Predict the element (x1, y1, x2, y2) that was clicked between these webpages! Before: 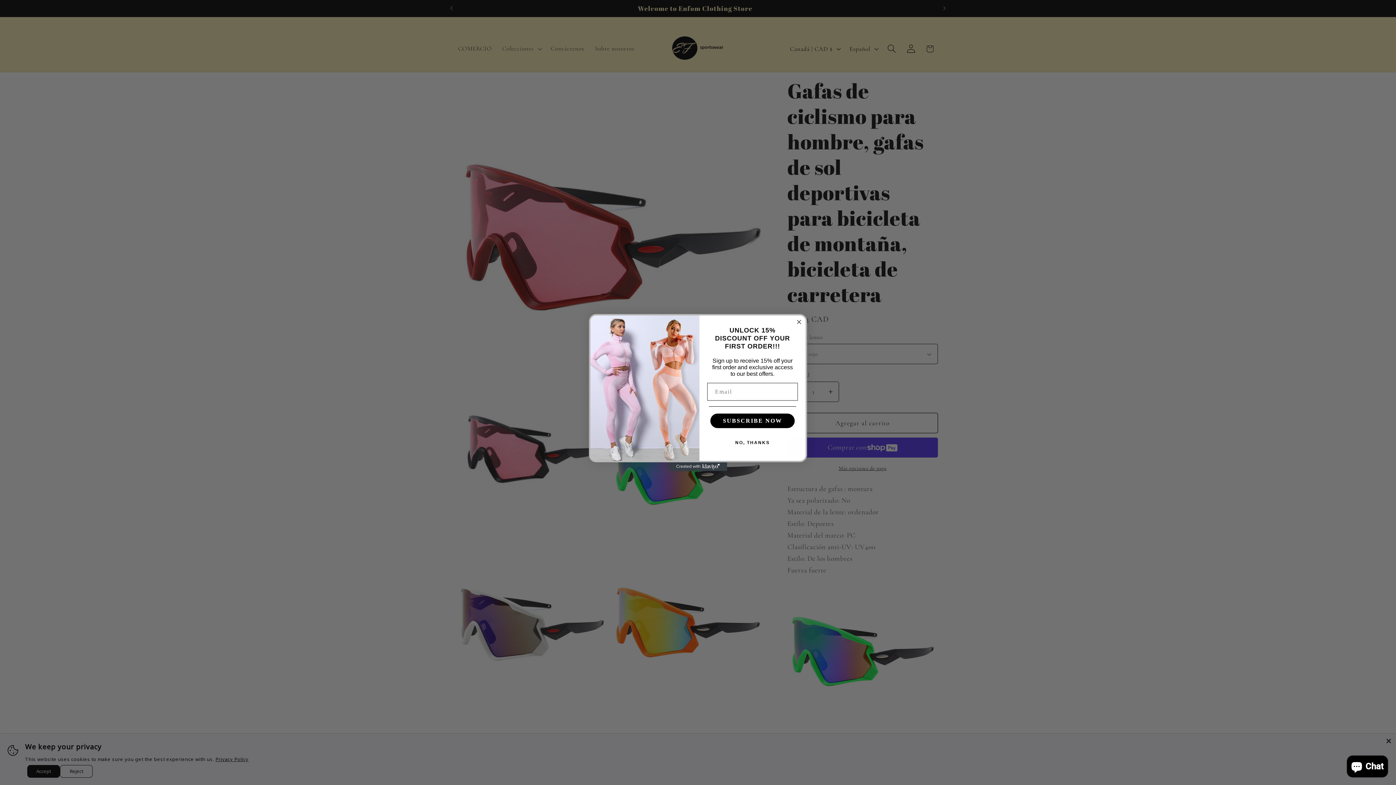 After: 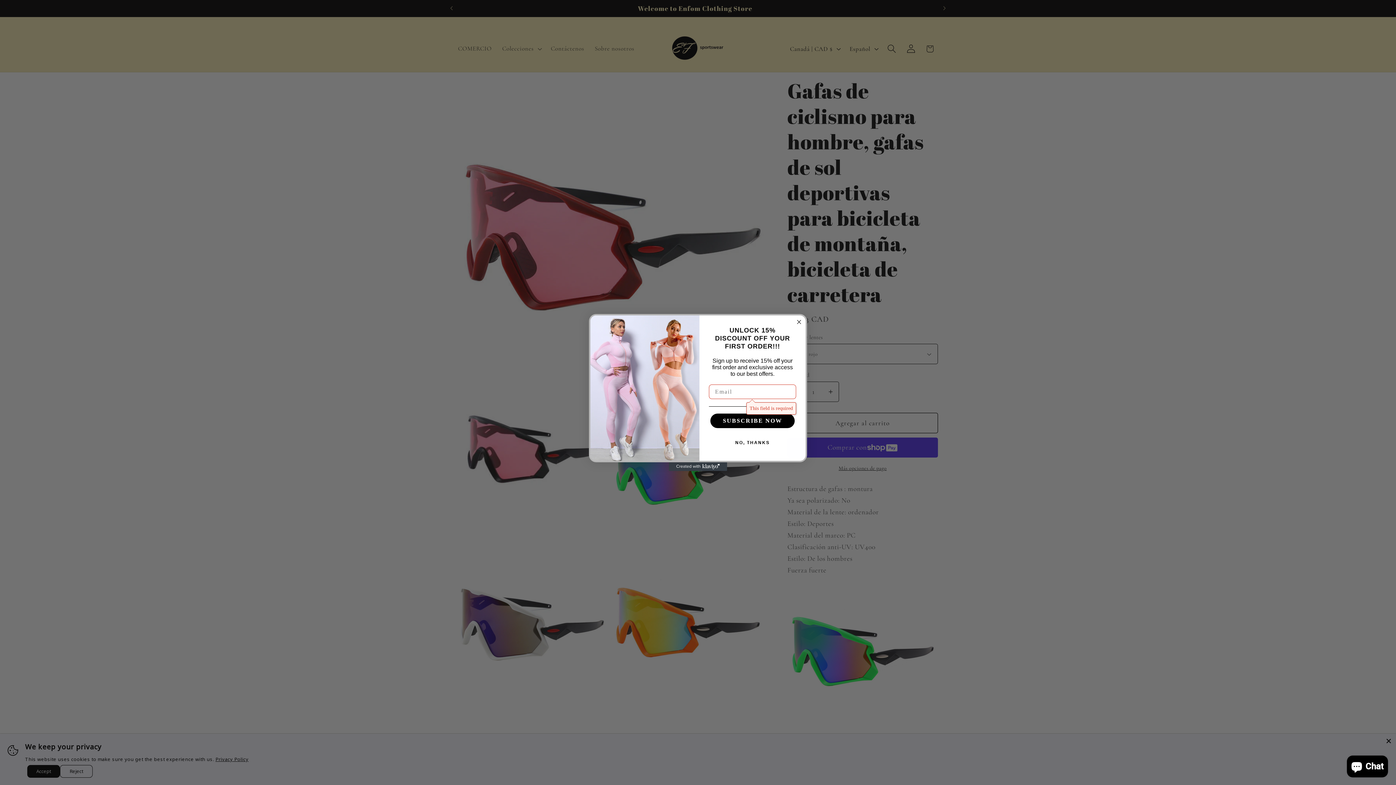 Action: label: SUBSCRIBE NOW bbox: (710, 413, 794, 428)